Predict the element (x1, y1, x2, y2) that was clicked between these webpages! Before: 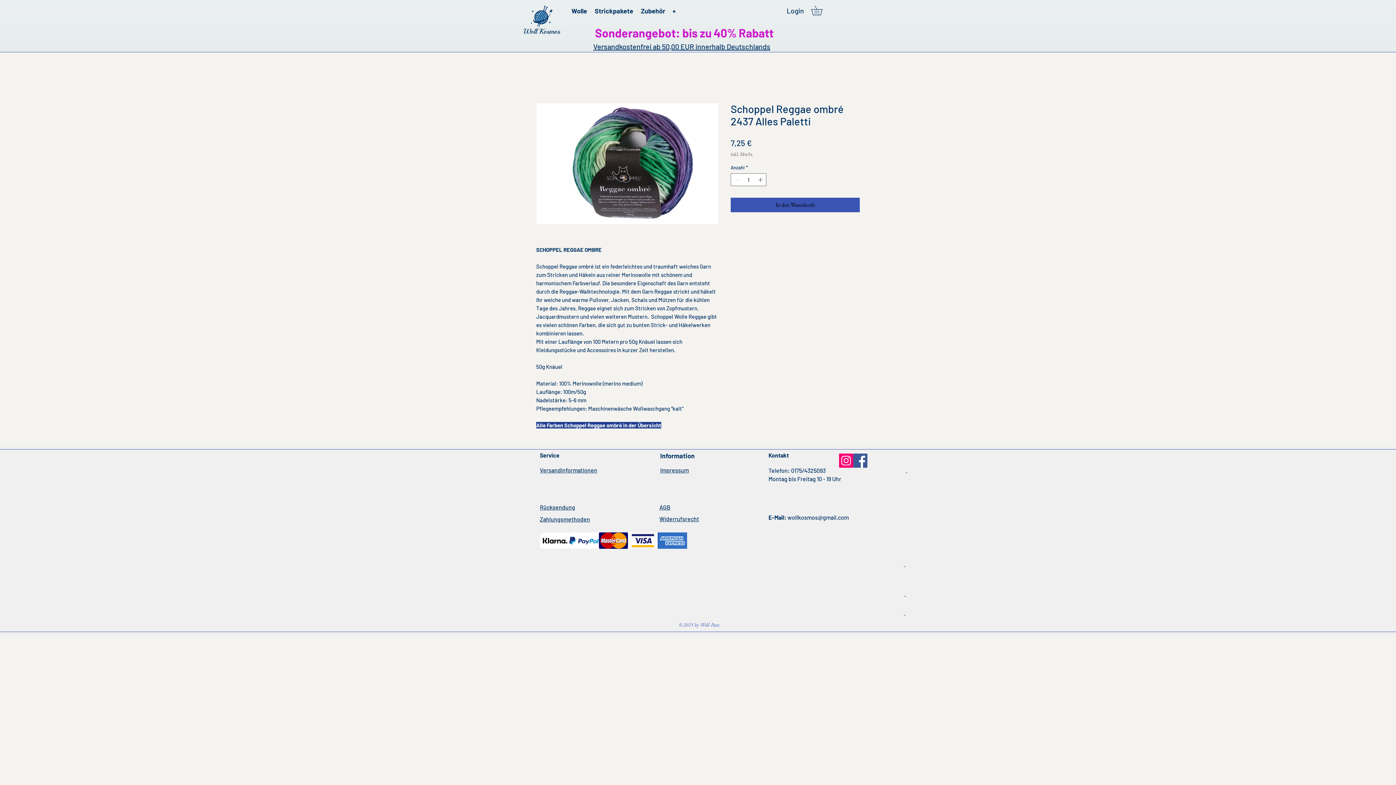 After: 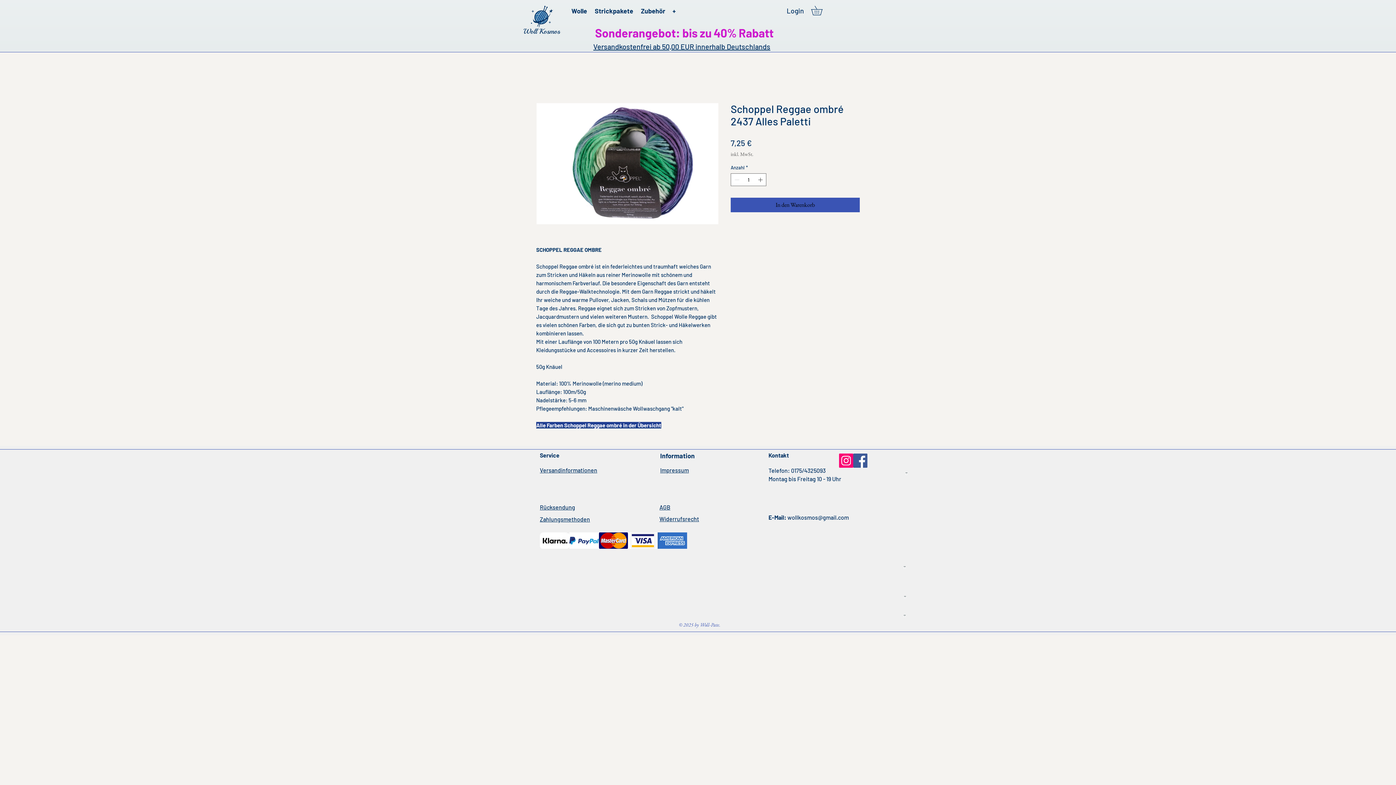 Action: bbox: (787, 514, 849, 521) label: wollkosmos@gmail.com